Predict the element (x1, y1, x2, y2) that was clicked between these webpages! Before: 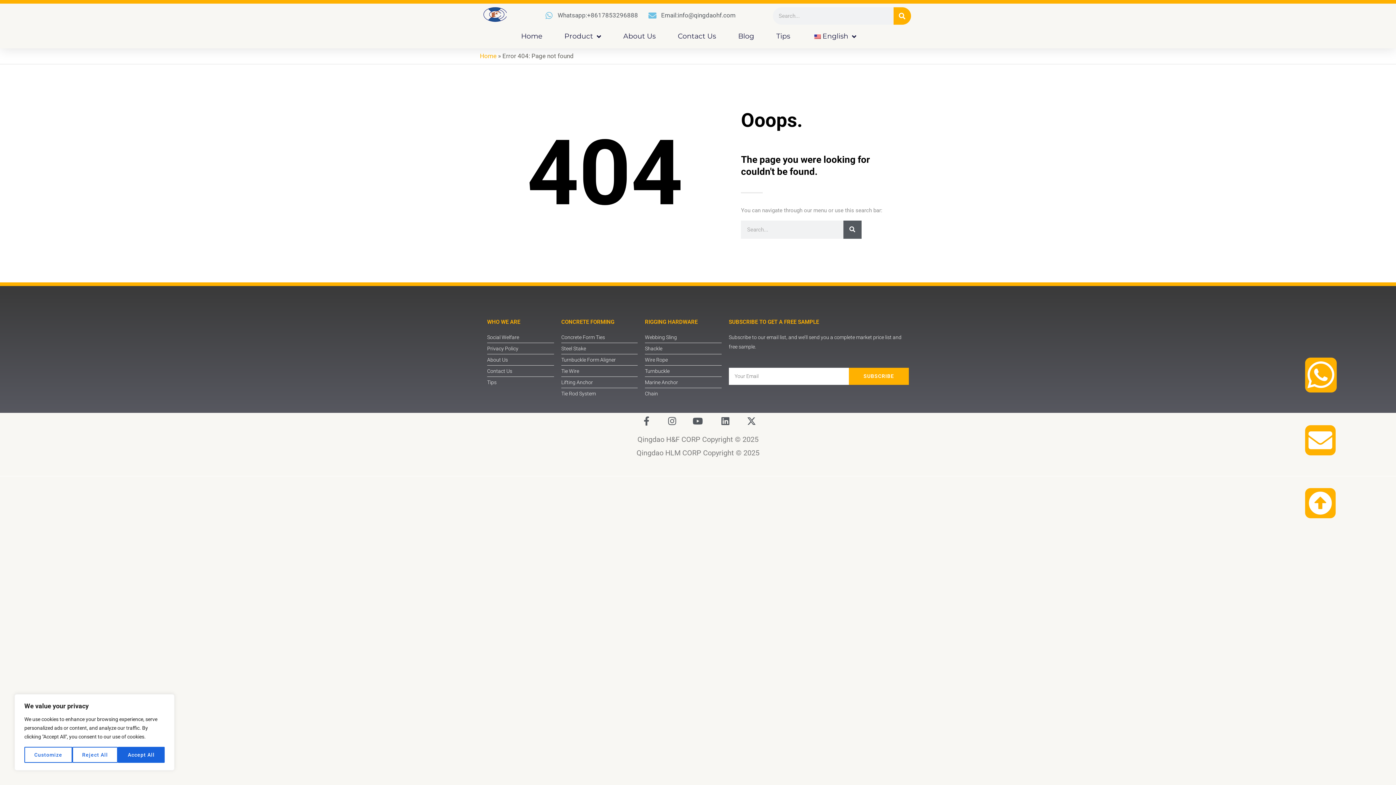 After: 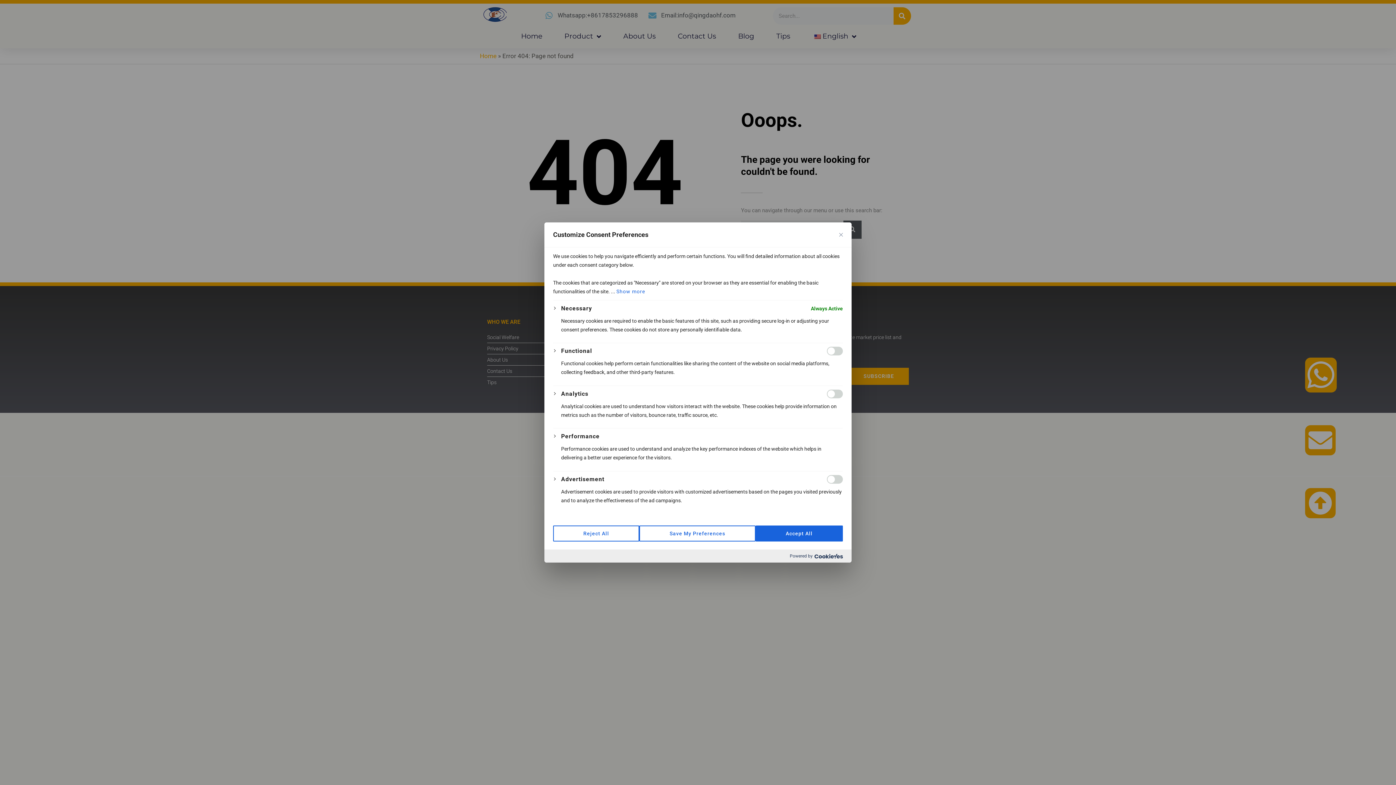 Action: bbox: (24, 747, 72, 763) label: Customize